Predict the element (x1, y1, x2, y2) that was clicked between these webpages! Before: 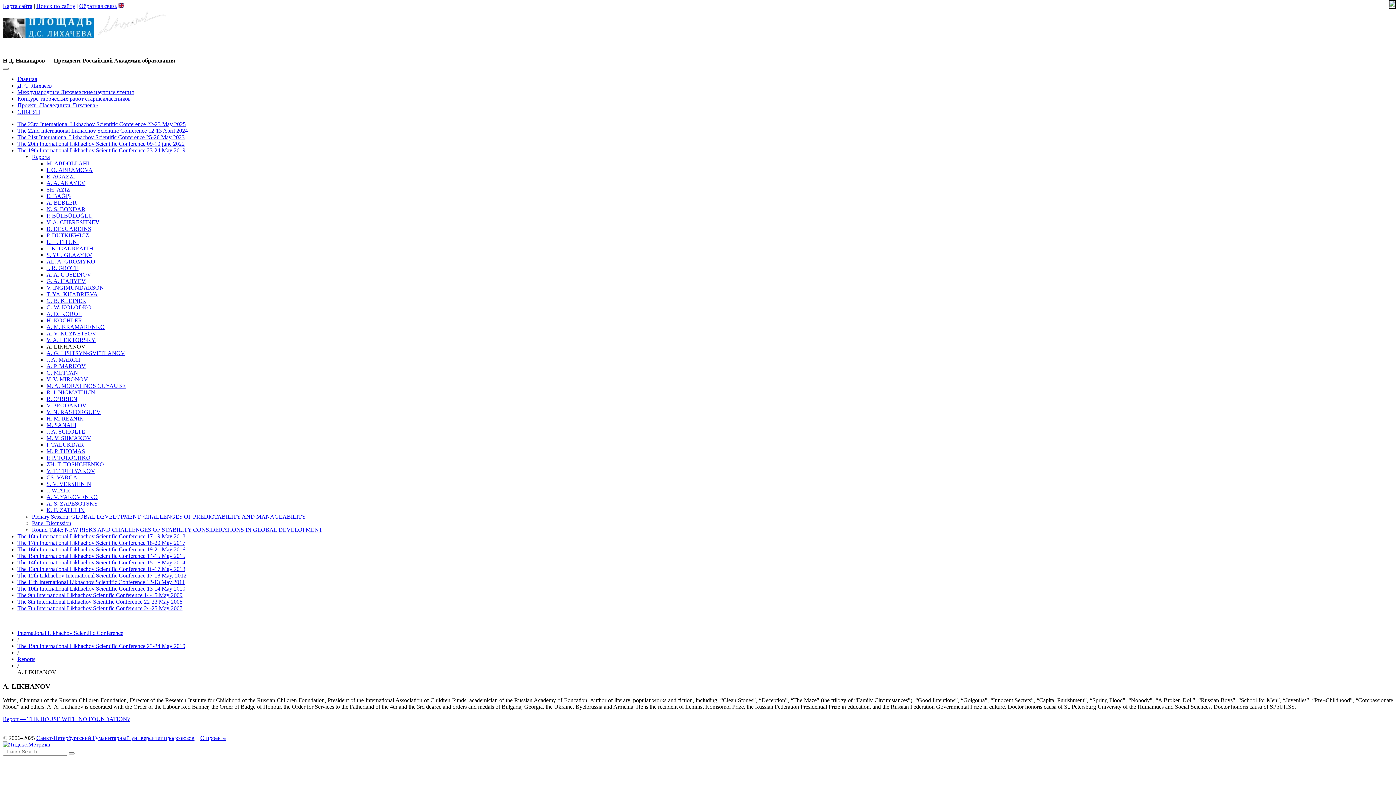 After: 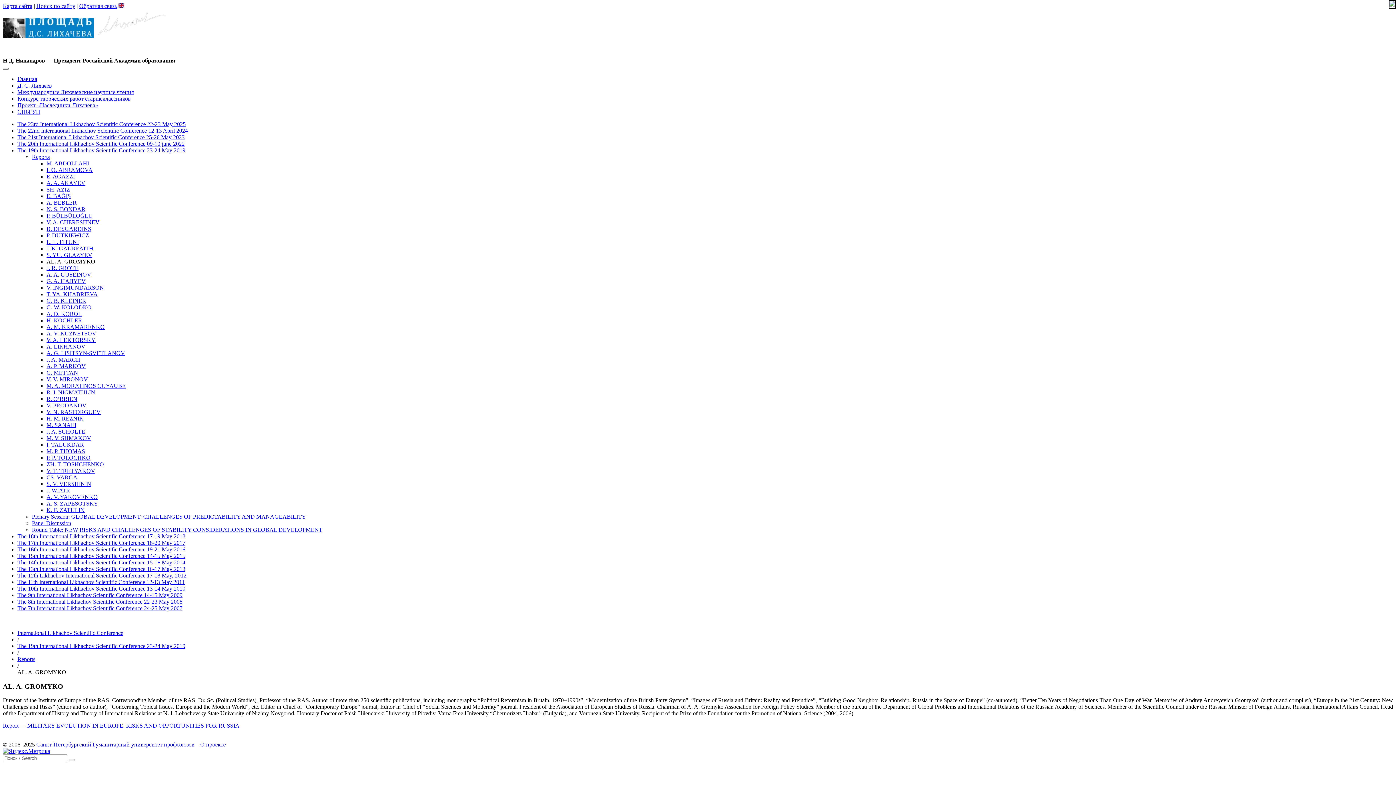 Action: label: AL. A. GROMYKO bbox: (46, 258, 95, 264)